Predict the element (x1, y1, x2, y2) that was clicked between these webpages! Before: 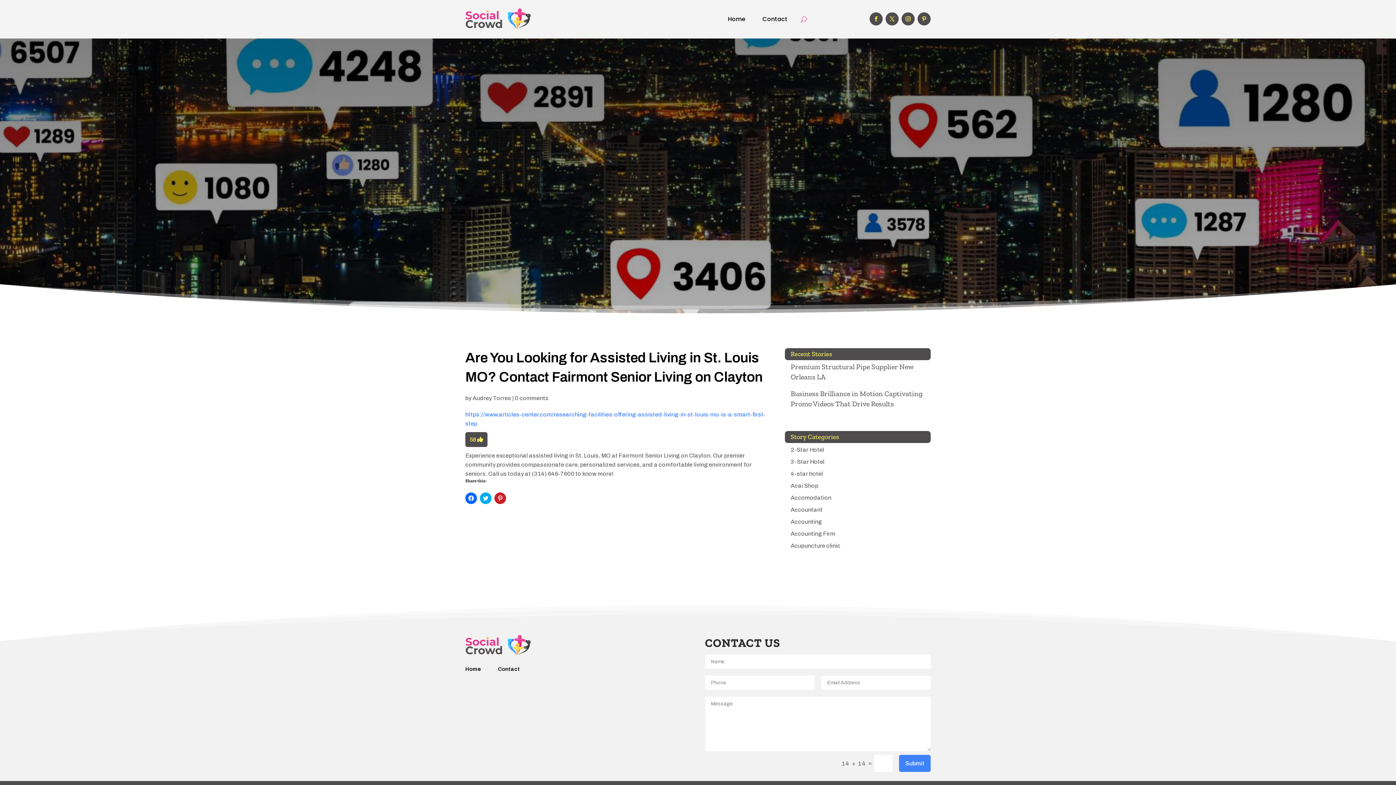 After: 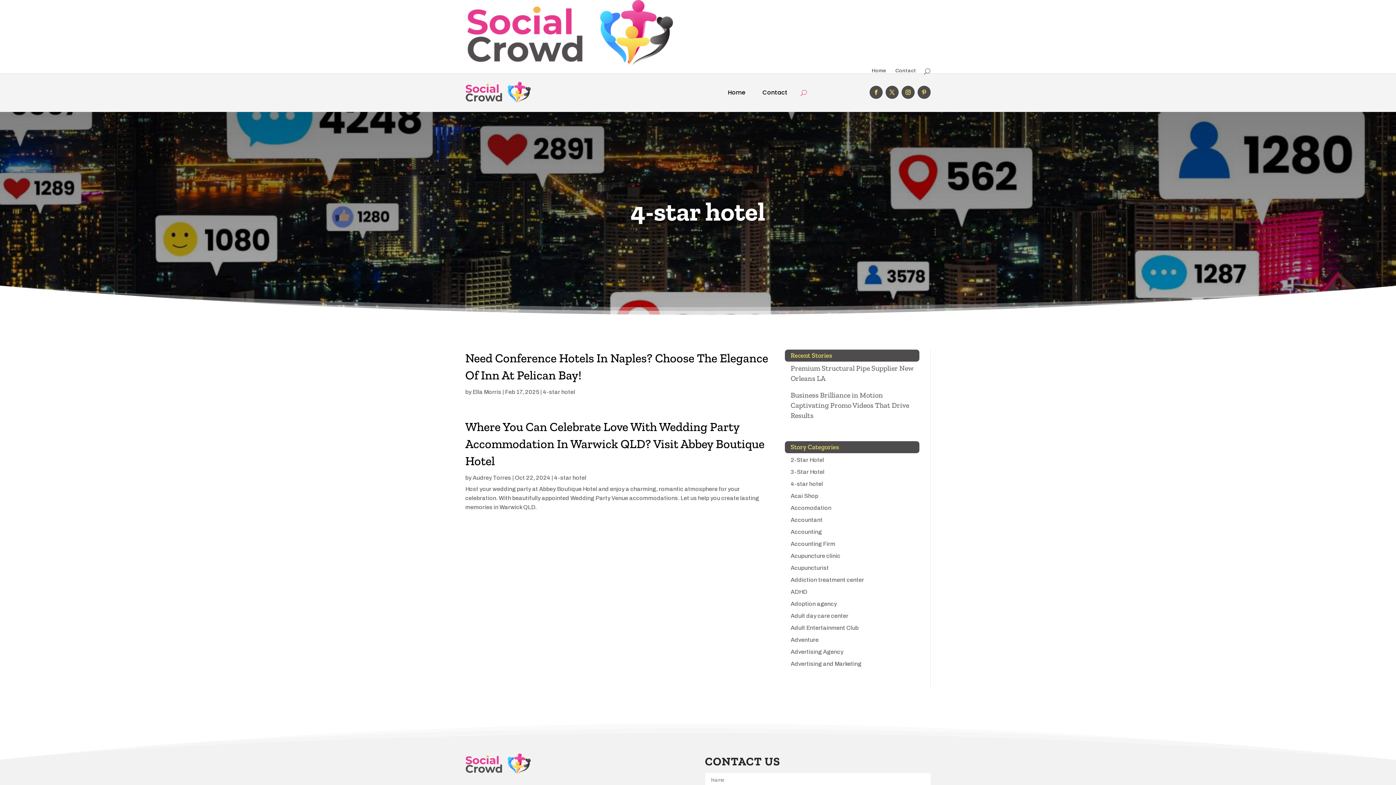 Action: label: 4-star hotel bbox: (790, 470, 823, 476)